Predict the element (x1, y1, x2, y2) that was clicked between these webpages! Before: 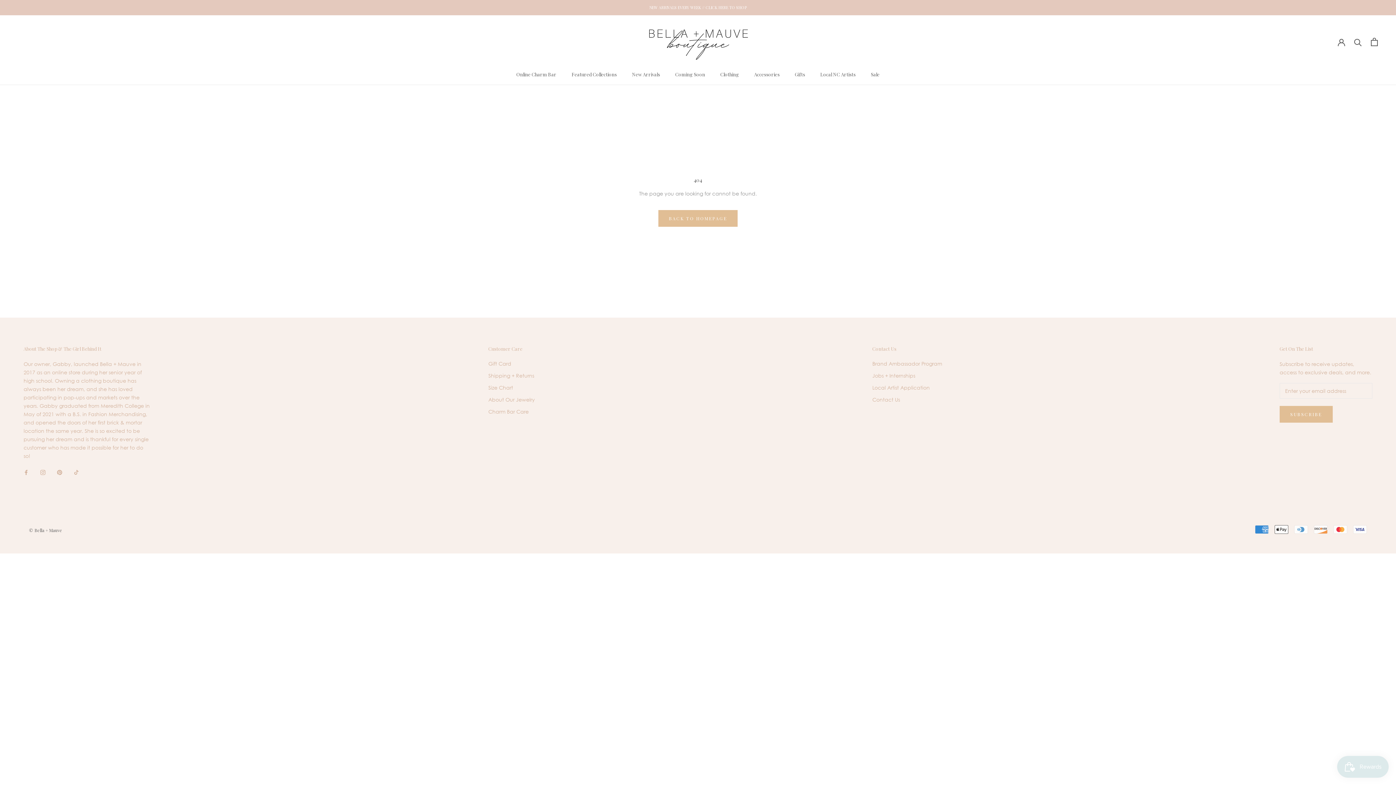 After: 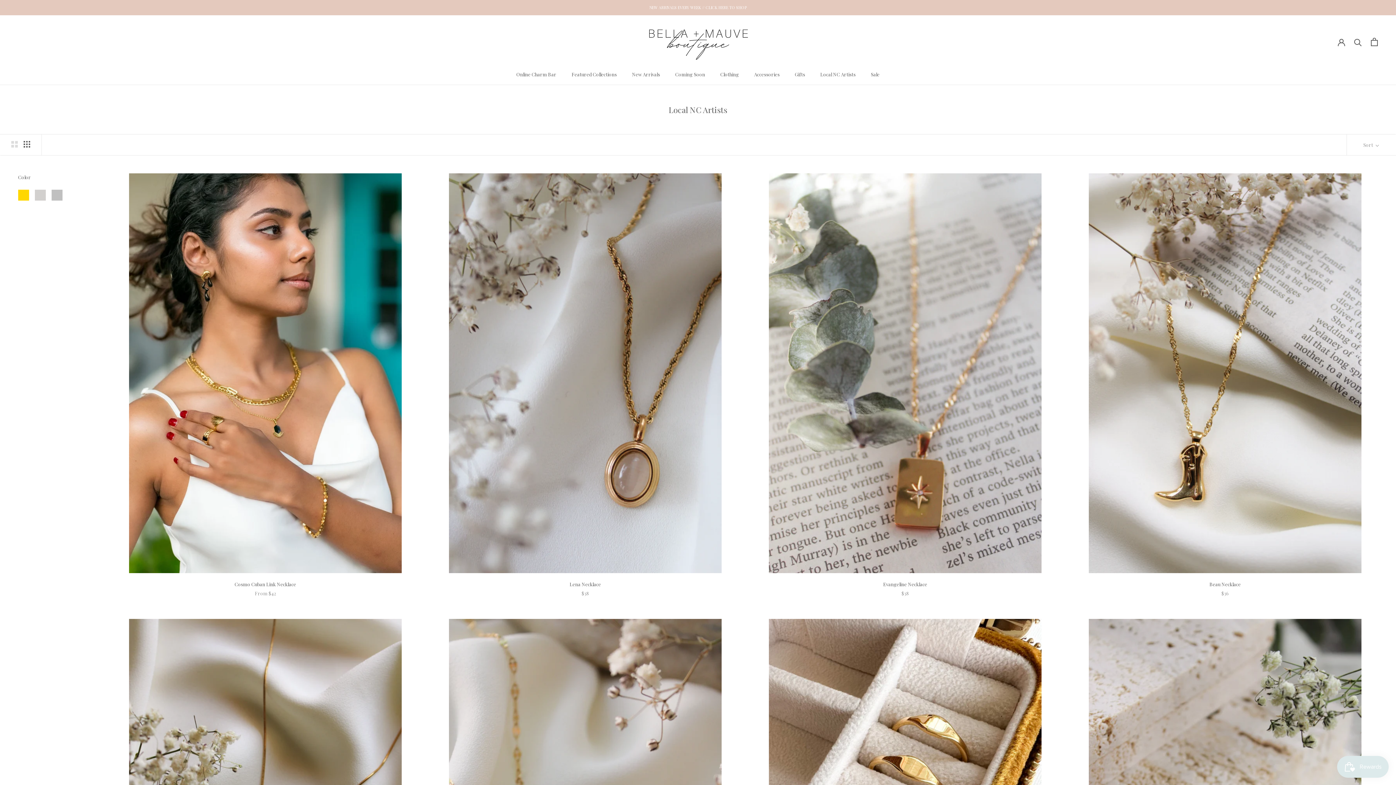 Action: label: Local NC Artists bbox: (820, 71, 855, 77)